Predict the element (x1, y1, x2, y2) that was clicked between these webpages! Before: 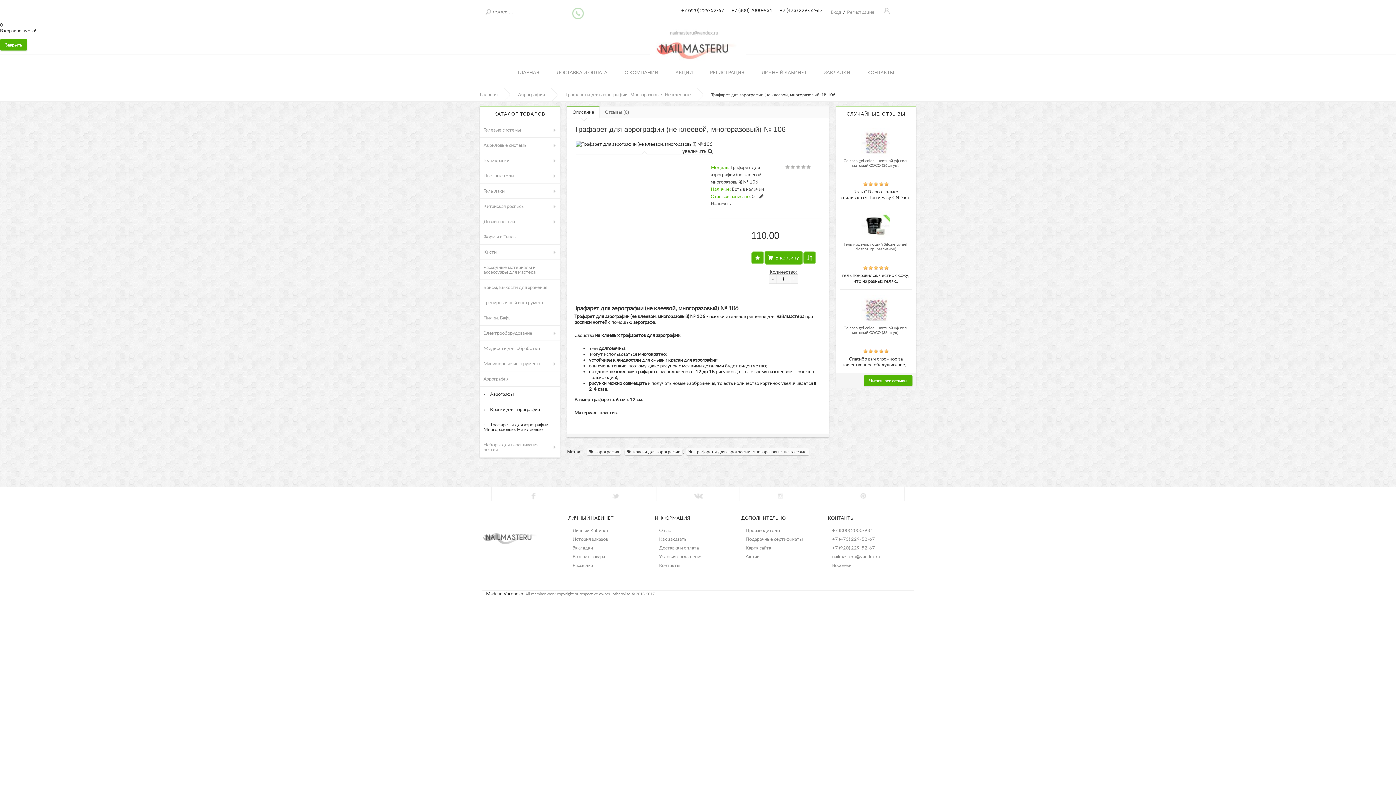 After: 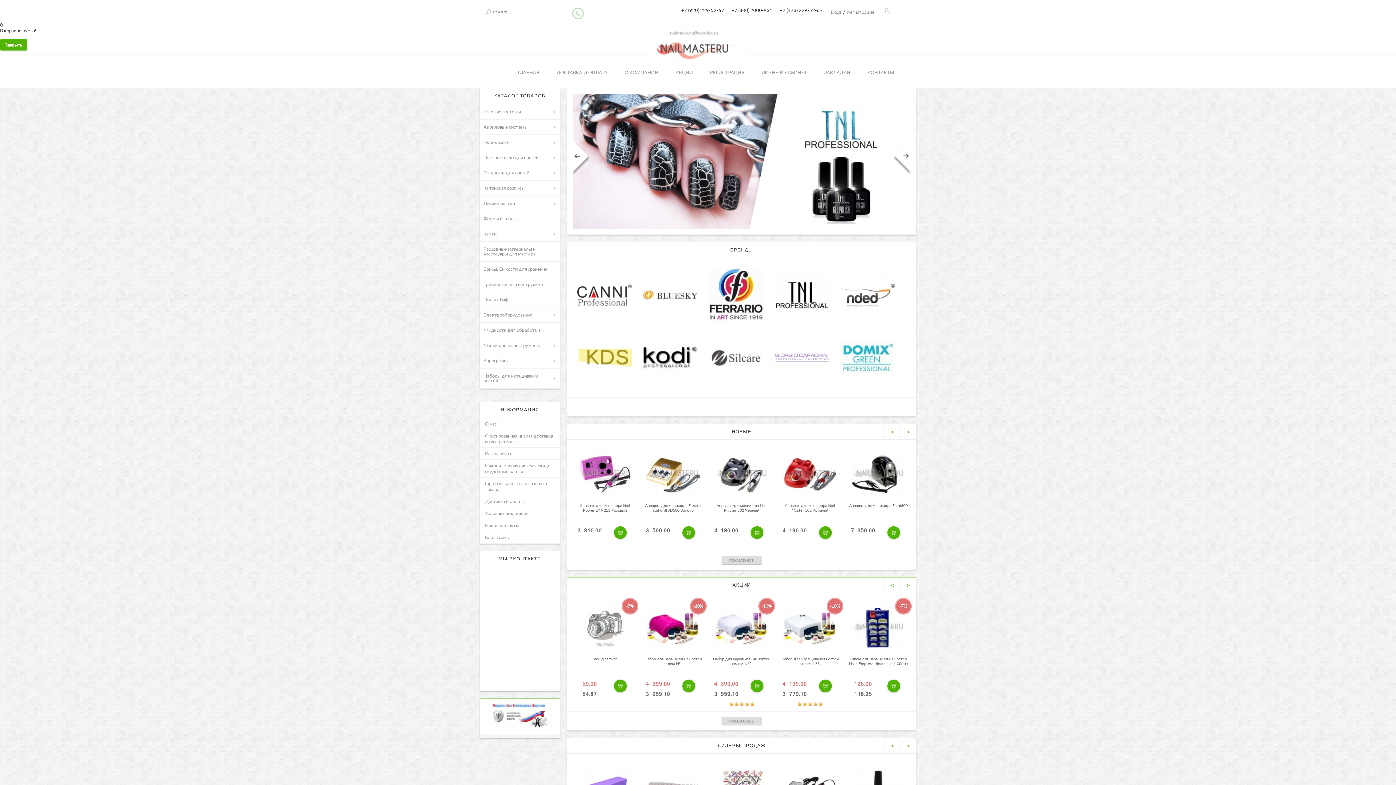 Action: bbox: (480, 88, 497, 101) label: Главная